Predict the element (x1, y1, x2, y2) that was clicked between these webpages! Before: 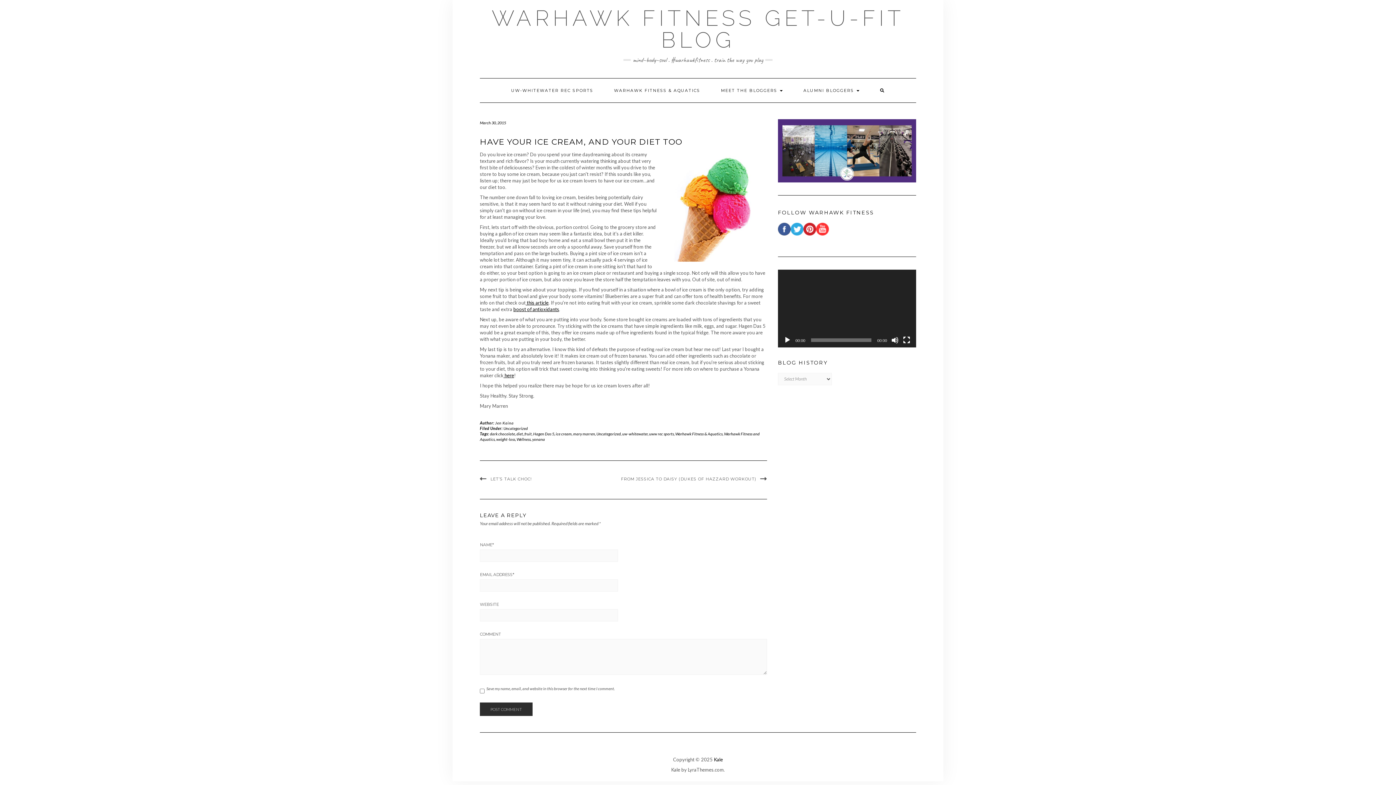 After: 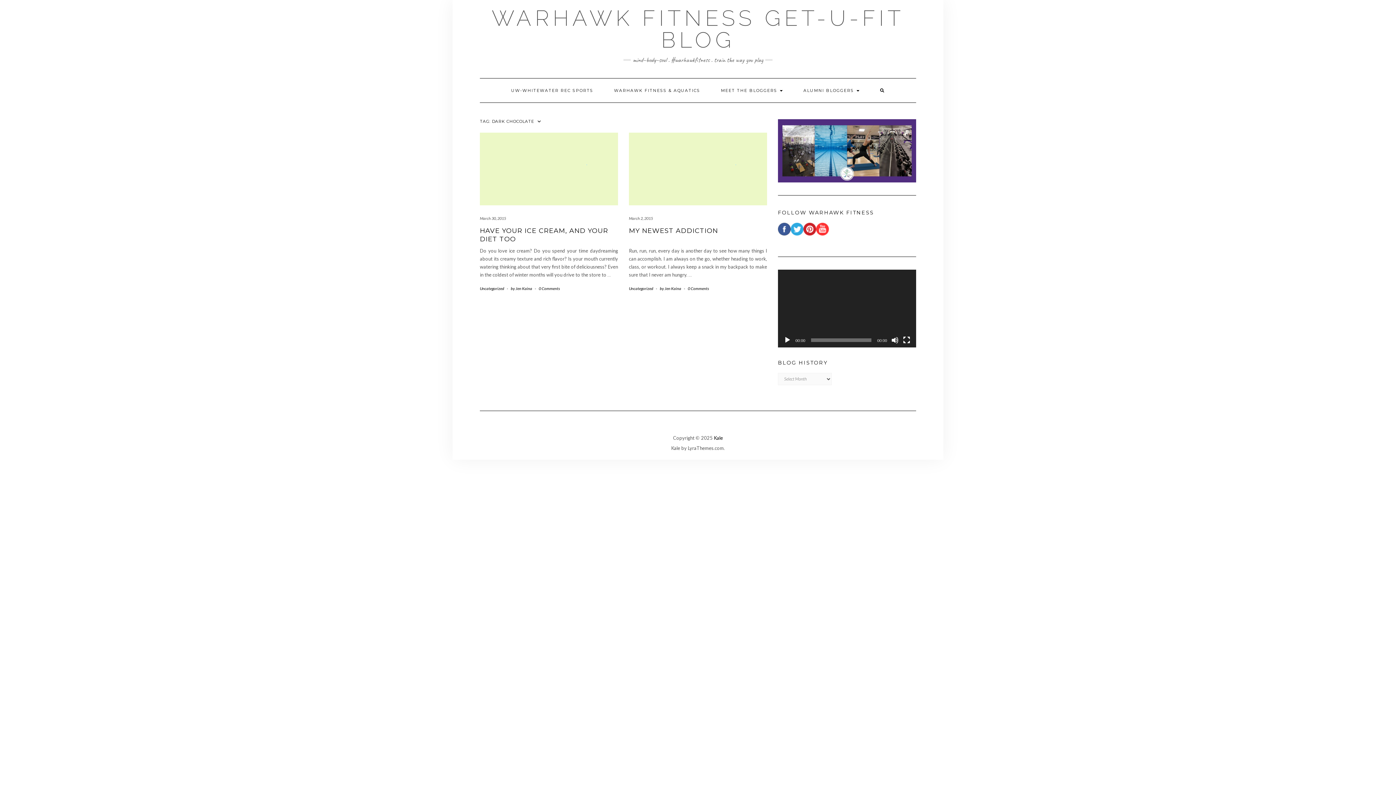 Action: label: dark chocolate bbox: (490, 431, 515, 436)